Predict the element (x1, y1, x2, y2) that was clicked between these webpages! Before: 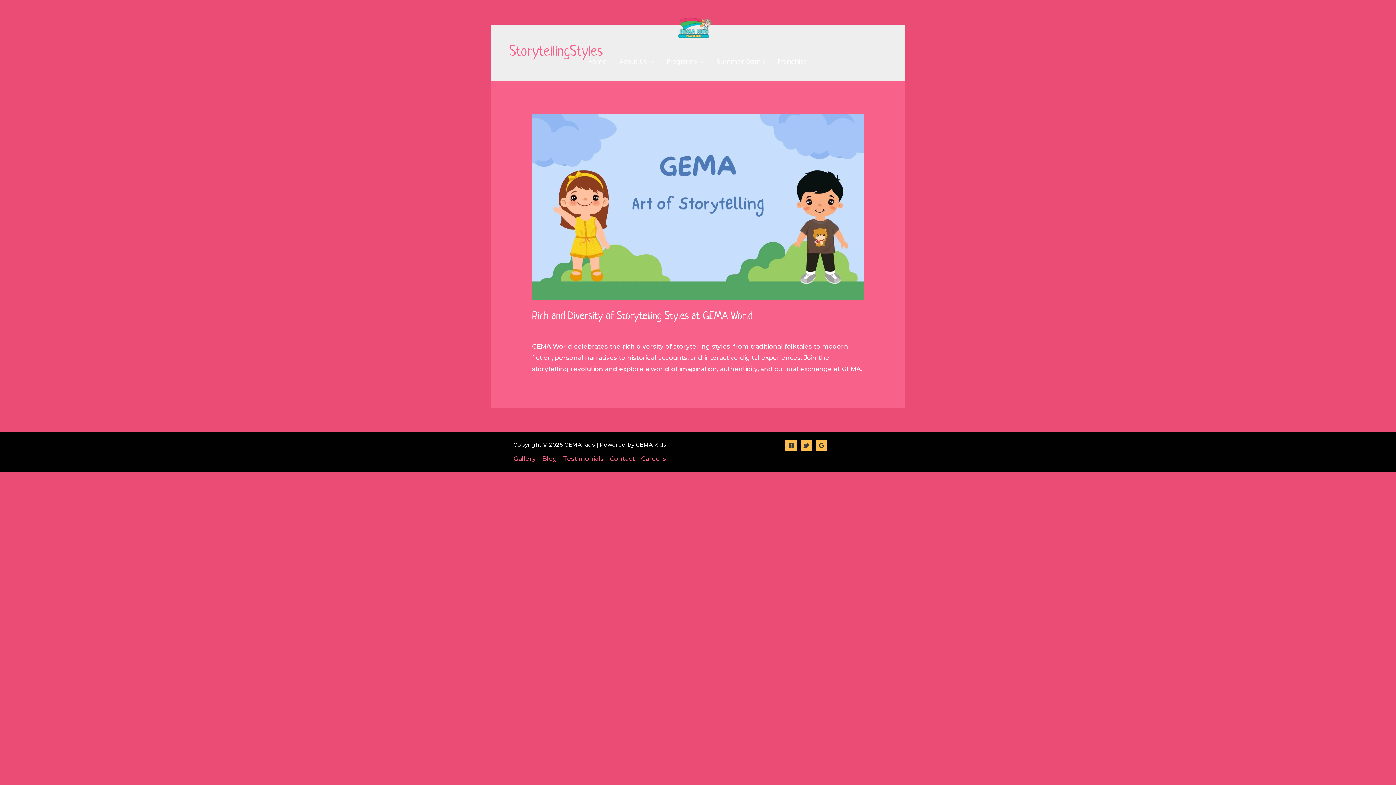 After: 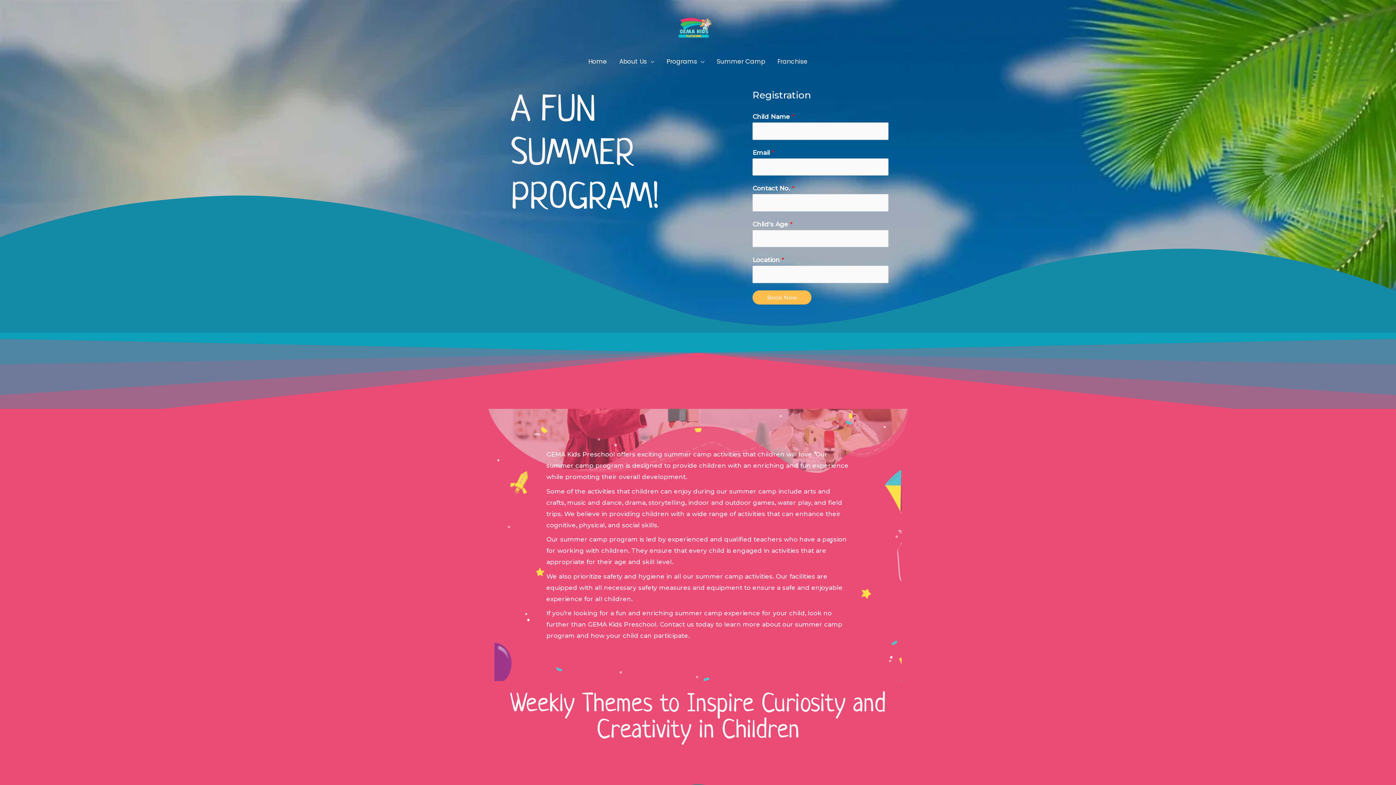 Action: bbox: (710, 48, 771, 74) label: Summer Camp